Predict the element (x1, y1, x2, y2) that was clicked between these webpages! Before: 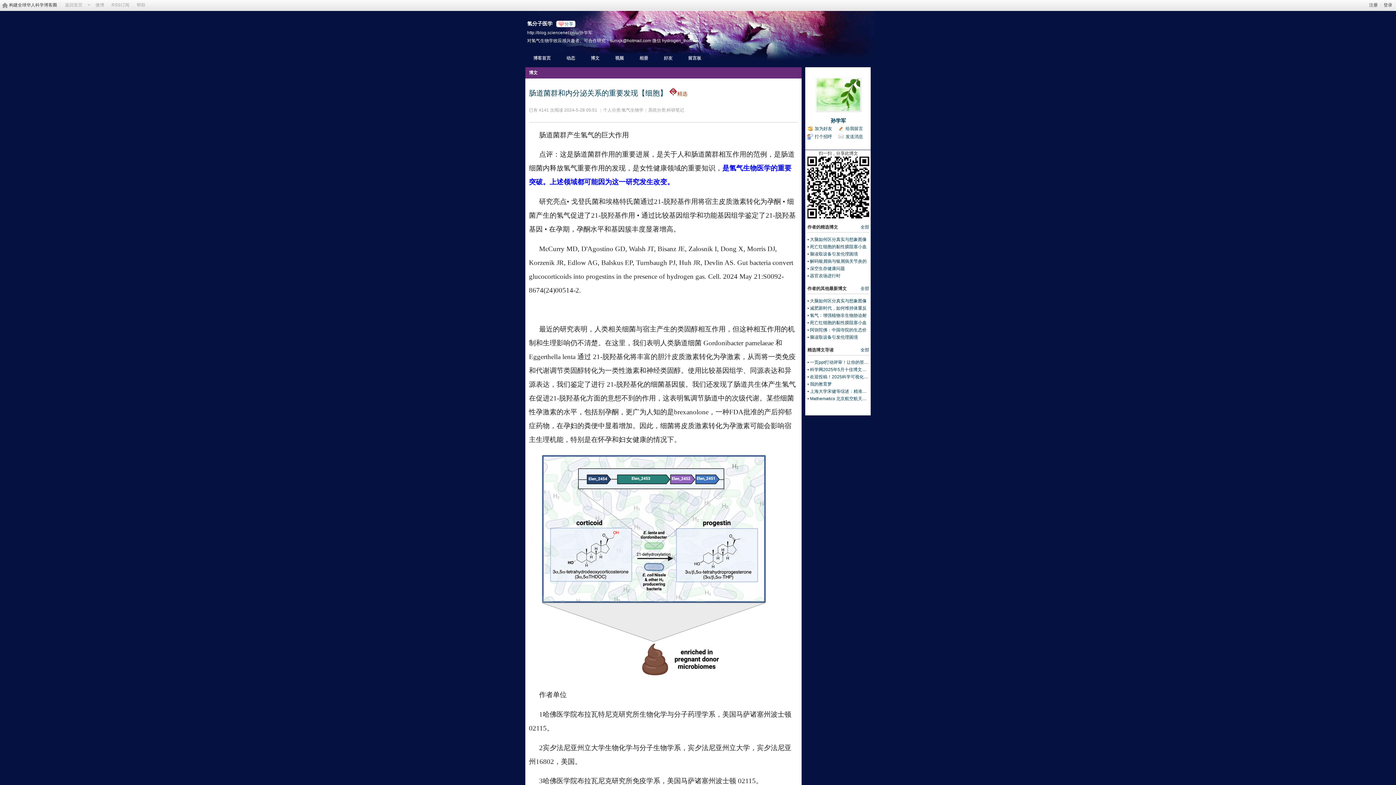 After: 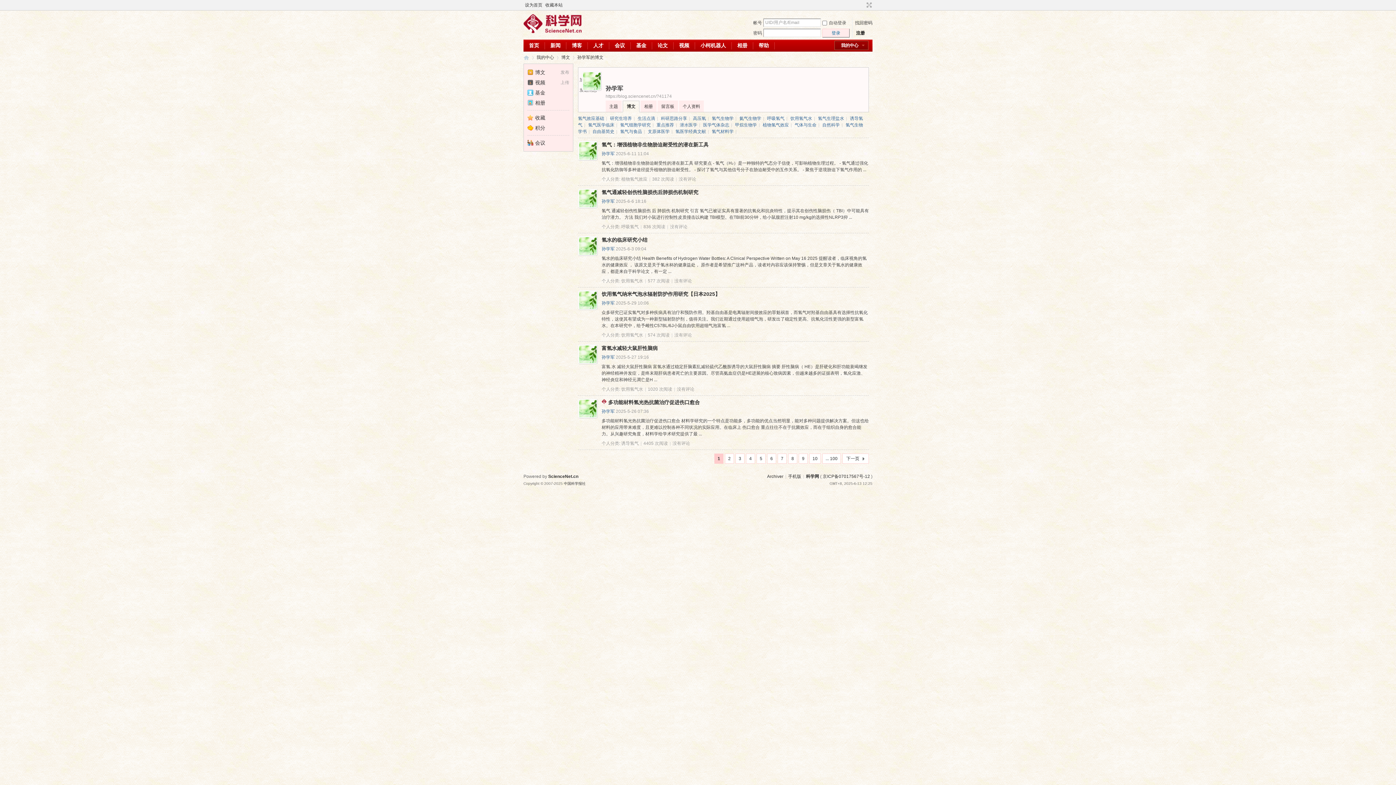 Action: bbox: (666, 107, 684, 112) label: 科研笔记